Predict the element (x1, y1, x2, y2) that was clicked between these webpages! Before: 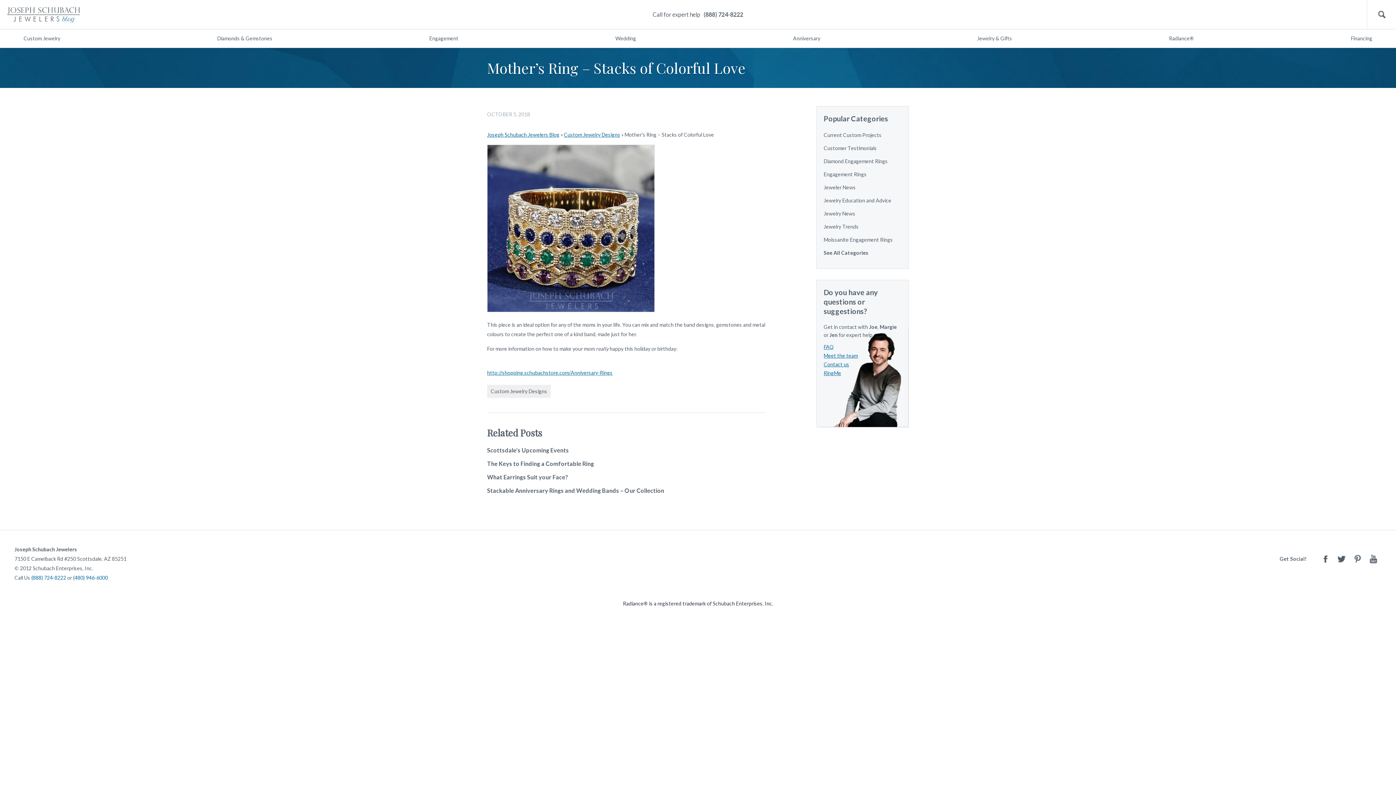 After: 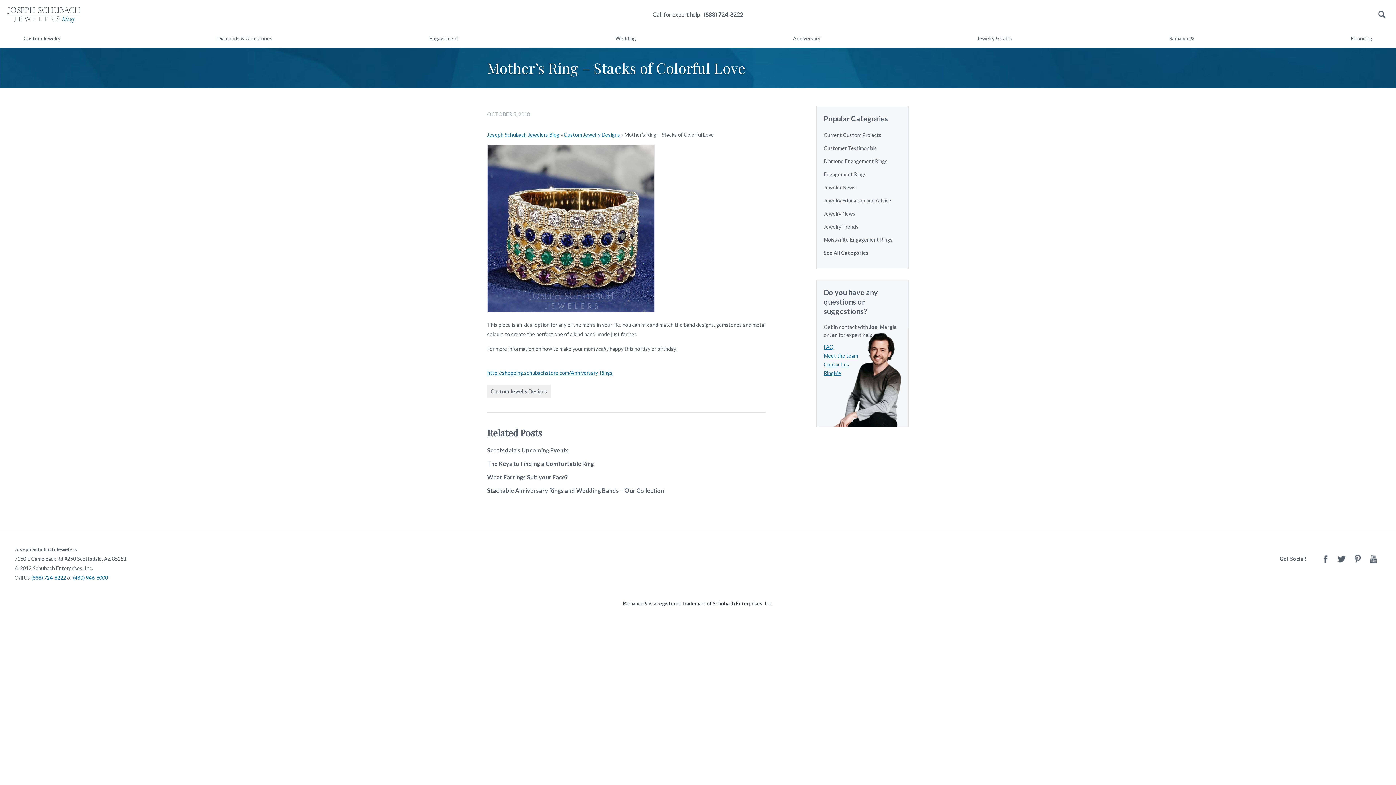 Action: label: (888) 724-8222 bbox: (703, 10, 743, 17)